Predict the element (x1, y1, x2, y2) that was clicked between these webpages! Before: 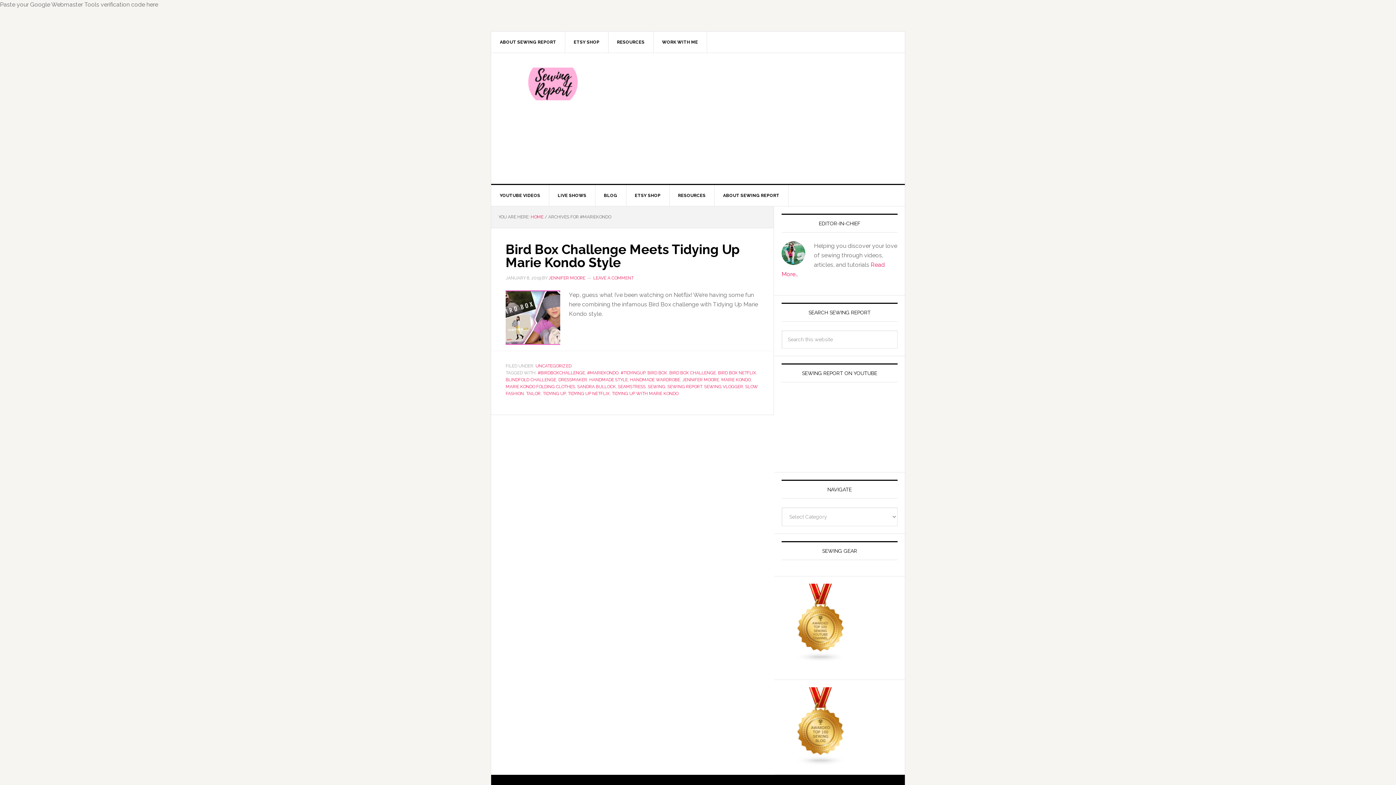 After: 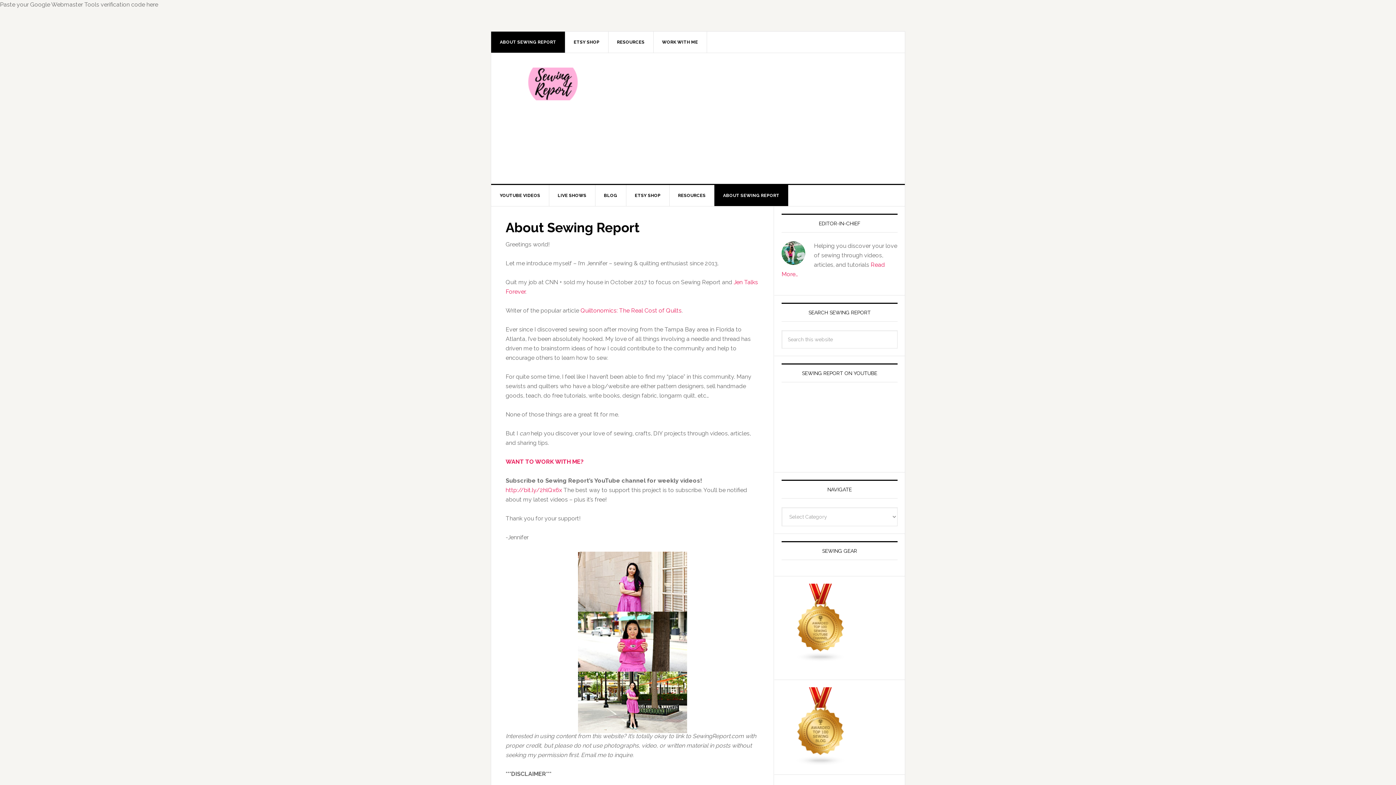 Action: bbox: (491, 31, 565, 52) label: ABOUT SEWING REPORT